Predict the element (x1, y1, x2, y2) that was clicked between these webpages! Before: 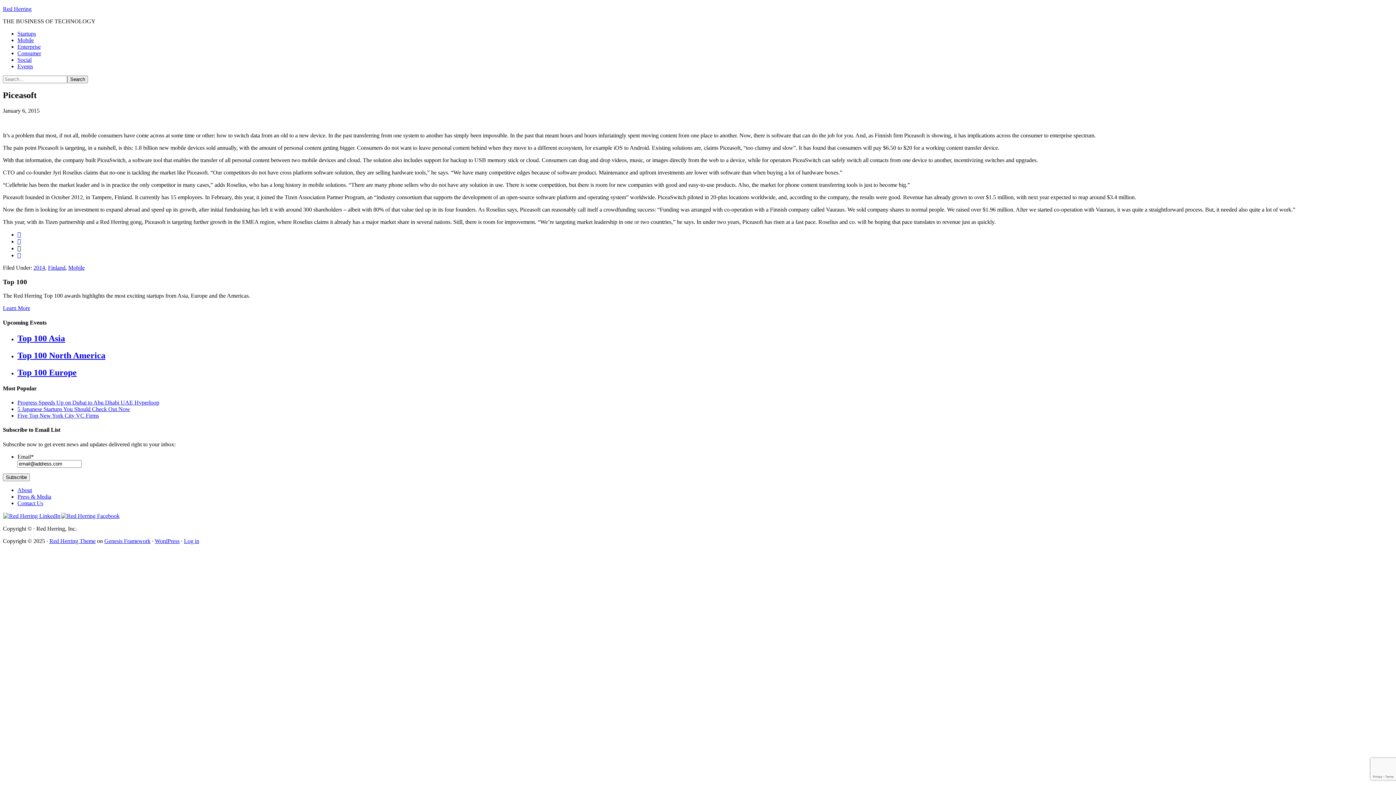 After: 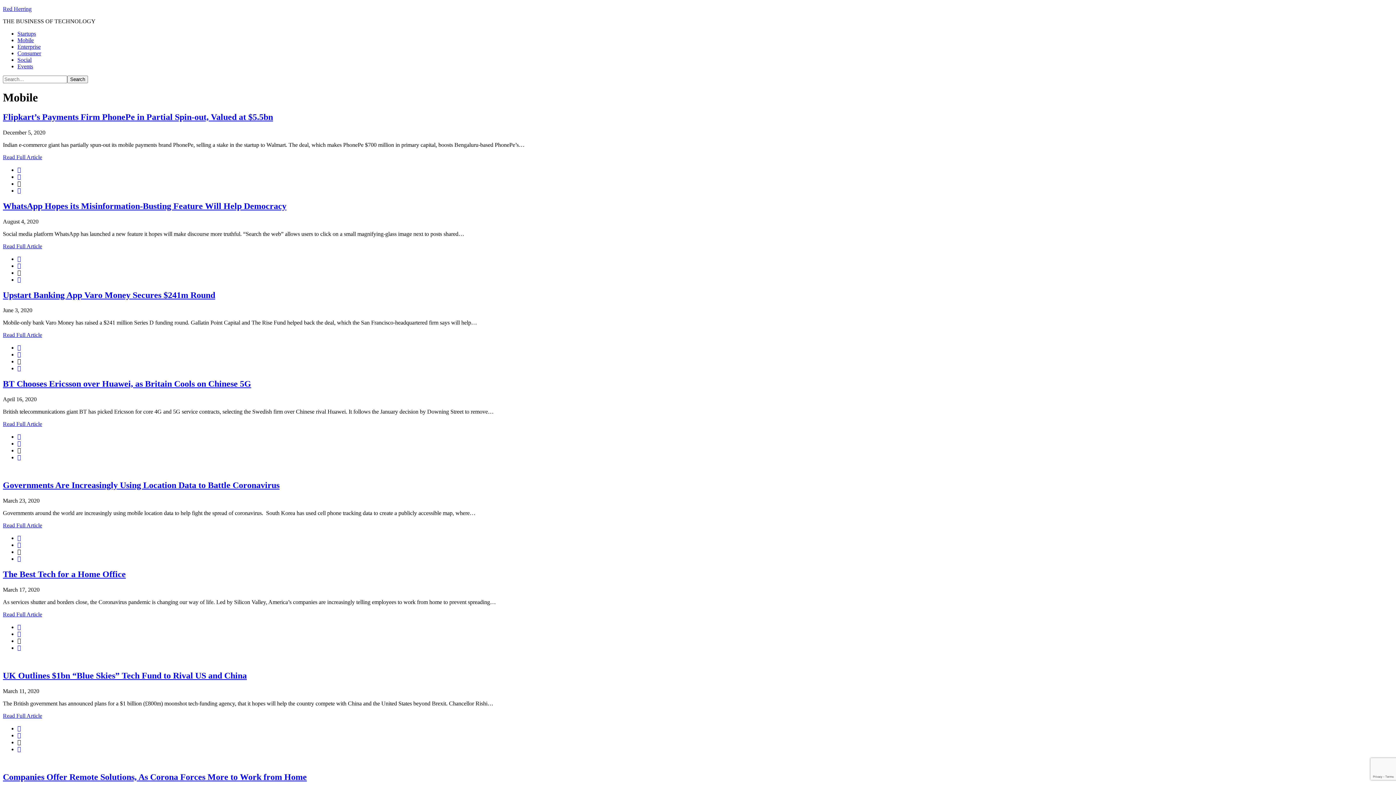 Action: label: Mobile bbox: (17, 37, 33, 43)